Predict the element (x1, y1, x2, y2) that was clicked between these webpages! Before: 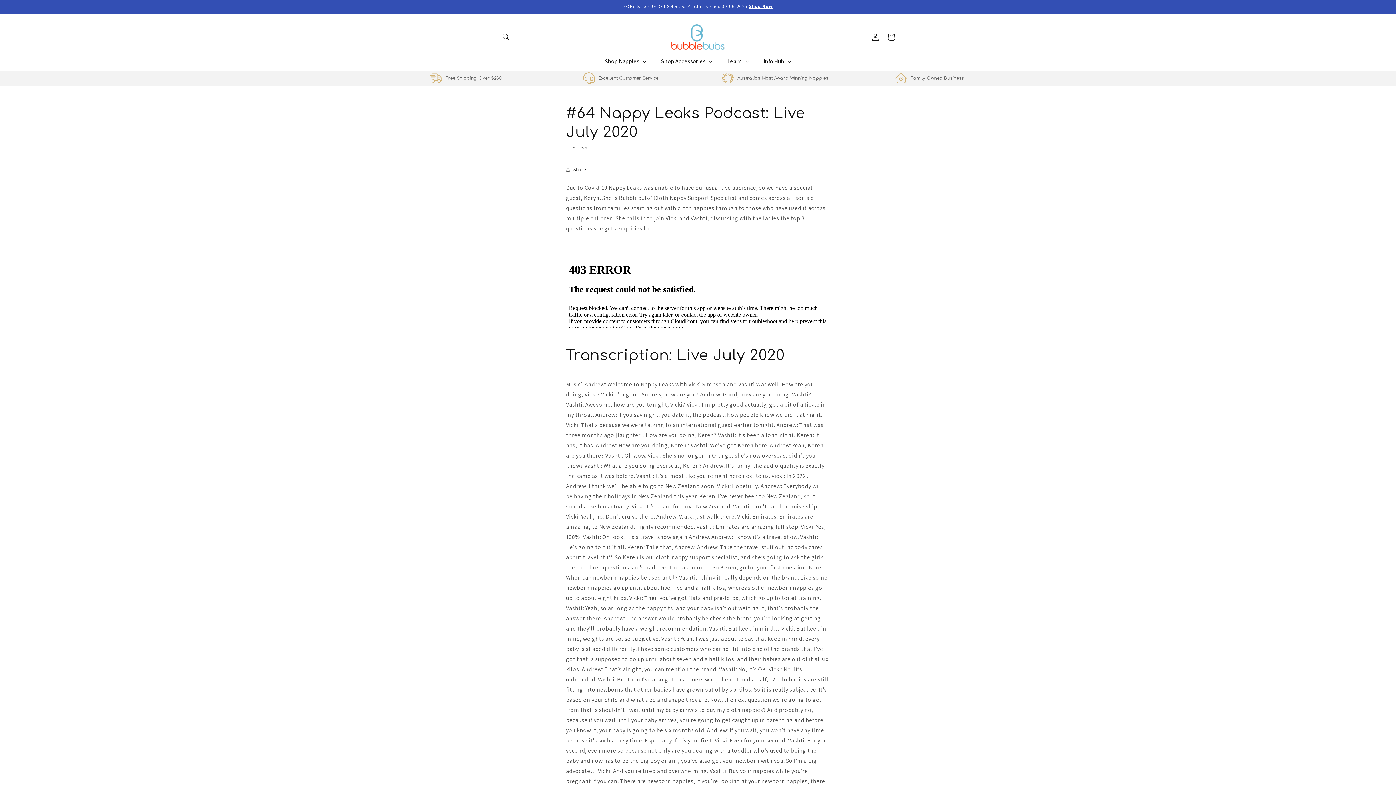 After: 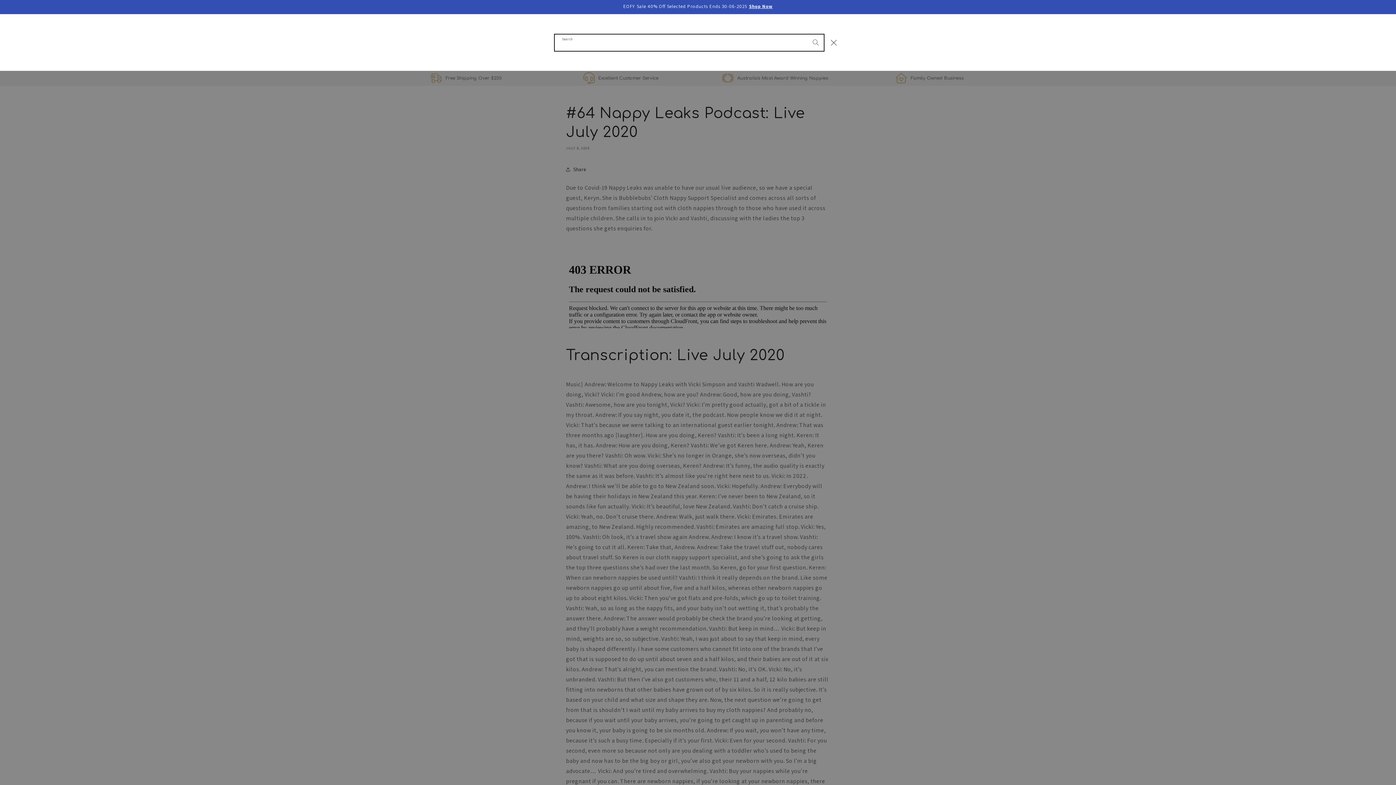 Action: bbox: (498, 28, 514, 44) label: Search